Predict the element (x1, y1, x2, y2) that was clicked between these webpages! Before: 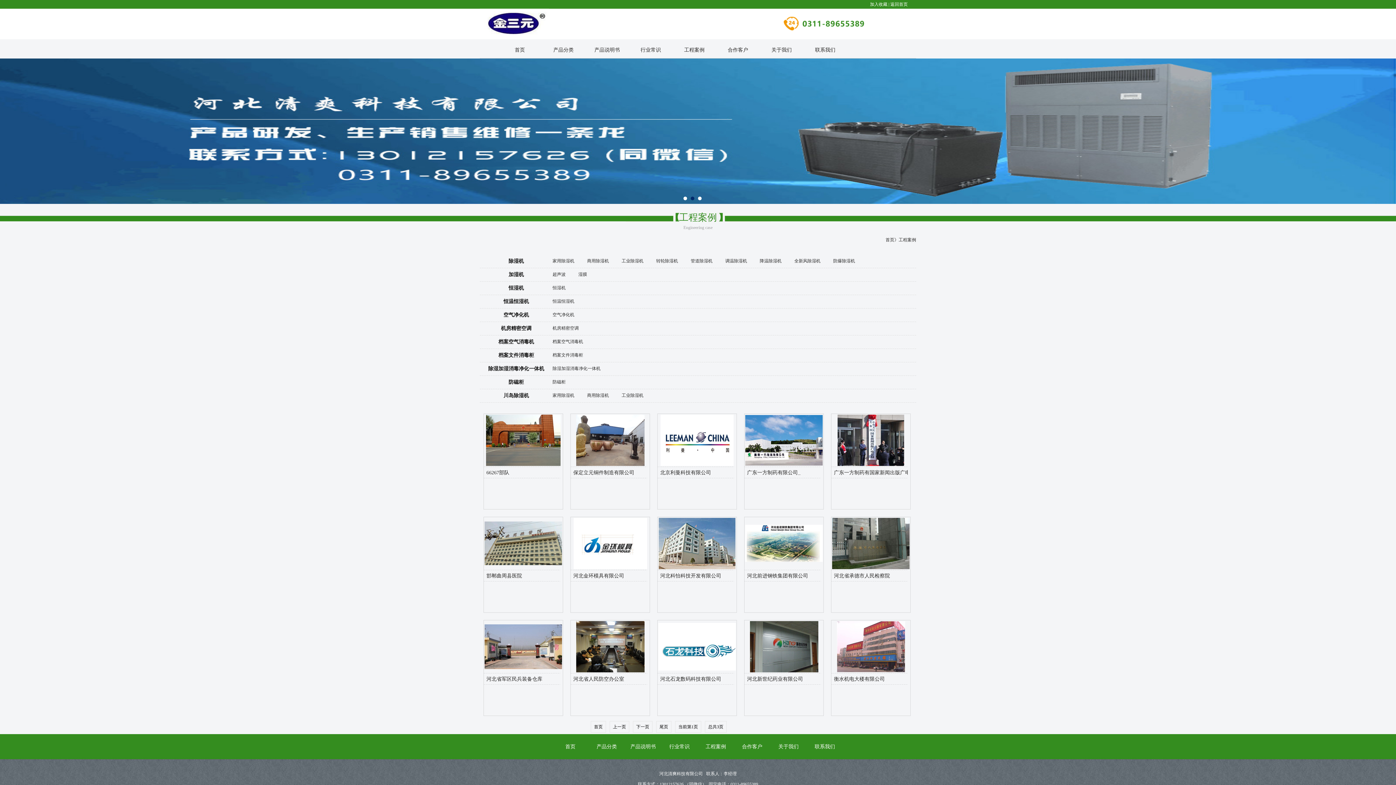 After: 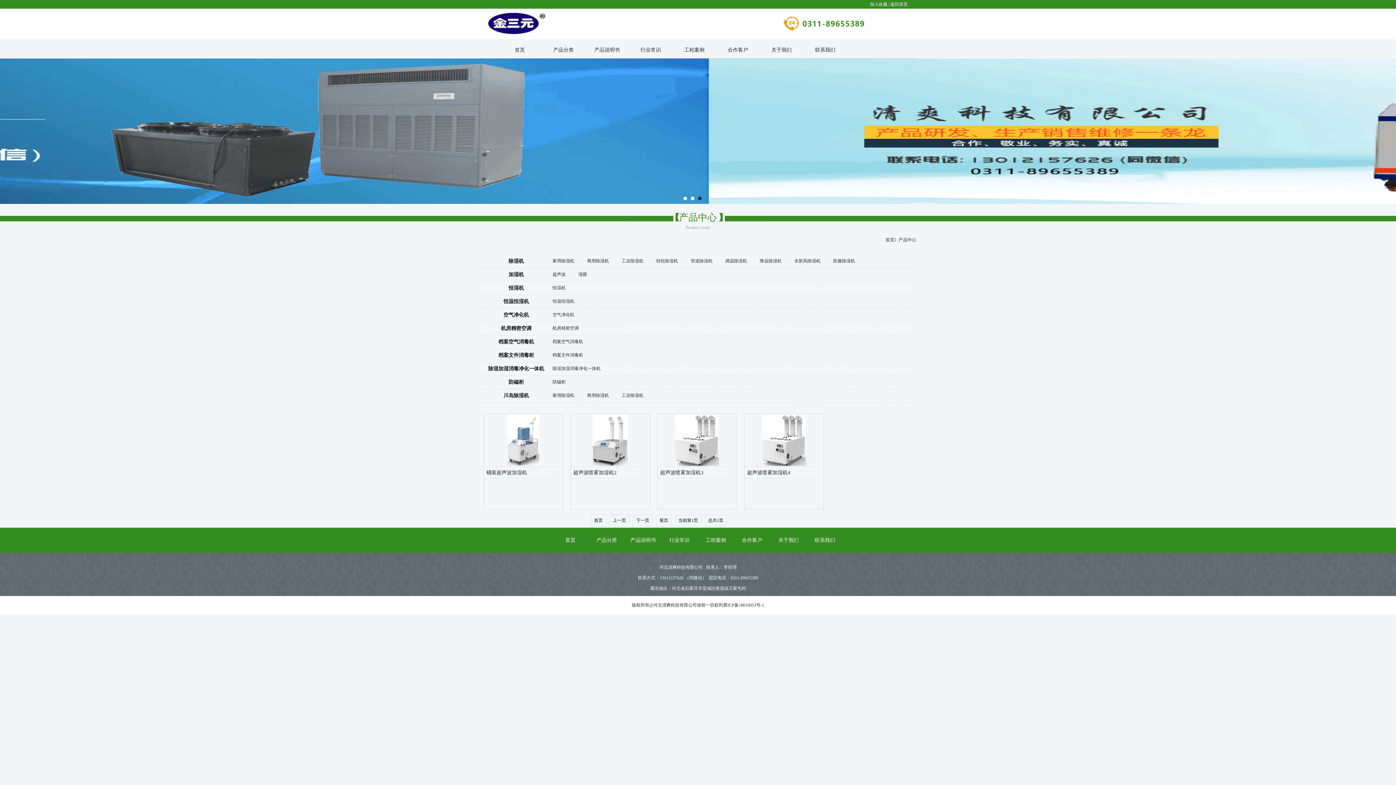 Action: bbox: (552, 272, 565, 277) label: 超声波